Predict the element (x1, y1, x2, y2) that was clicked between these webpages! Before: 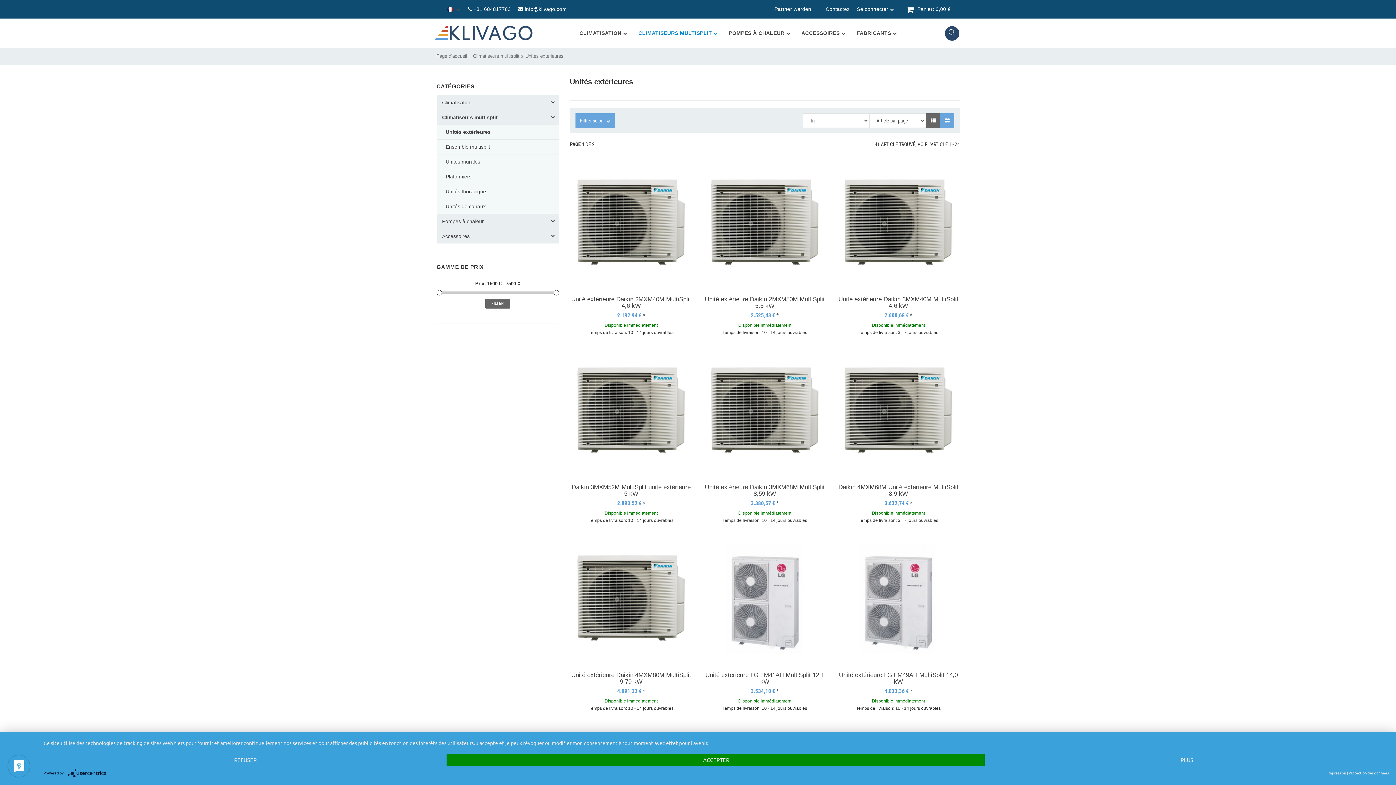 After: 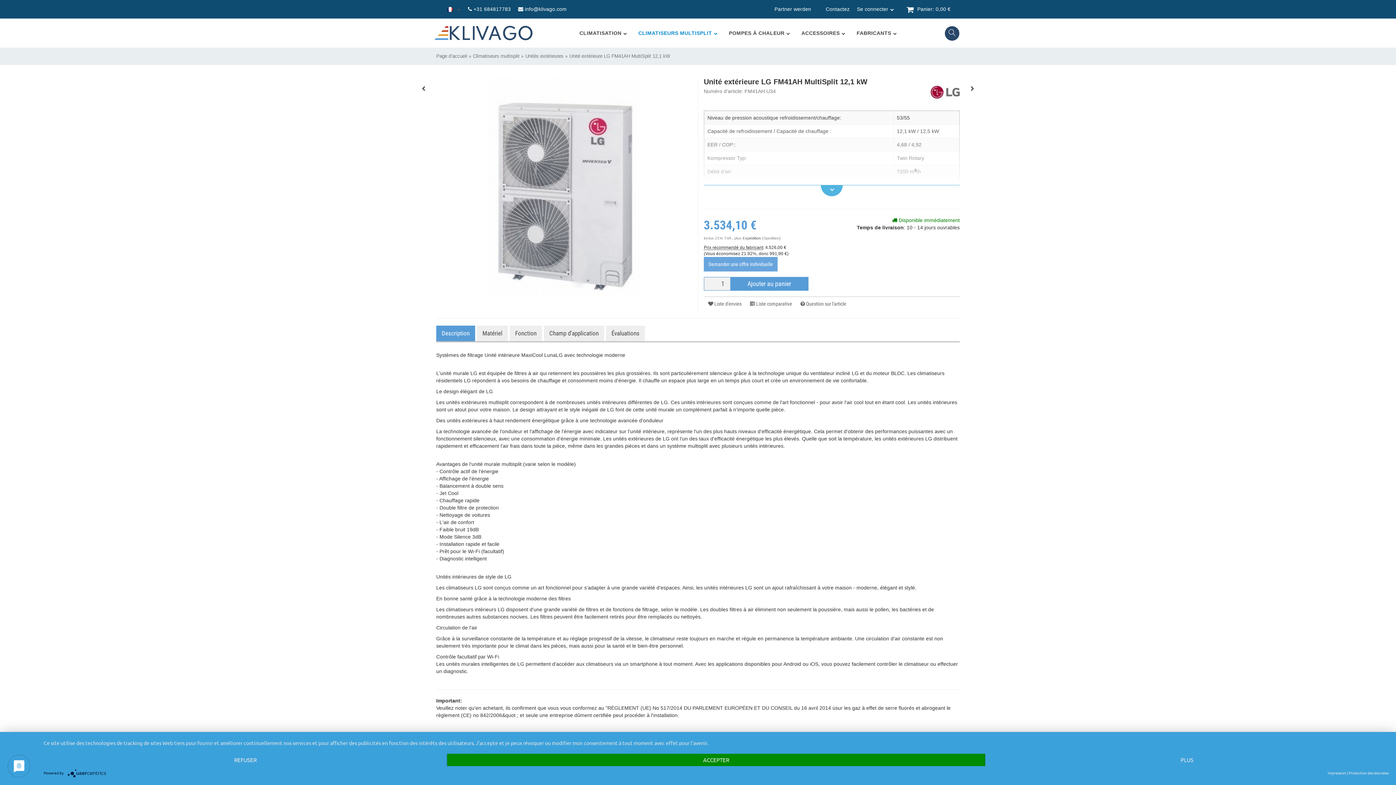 Action: label: vers l'article bbox: (744, 530, 785, 545)